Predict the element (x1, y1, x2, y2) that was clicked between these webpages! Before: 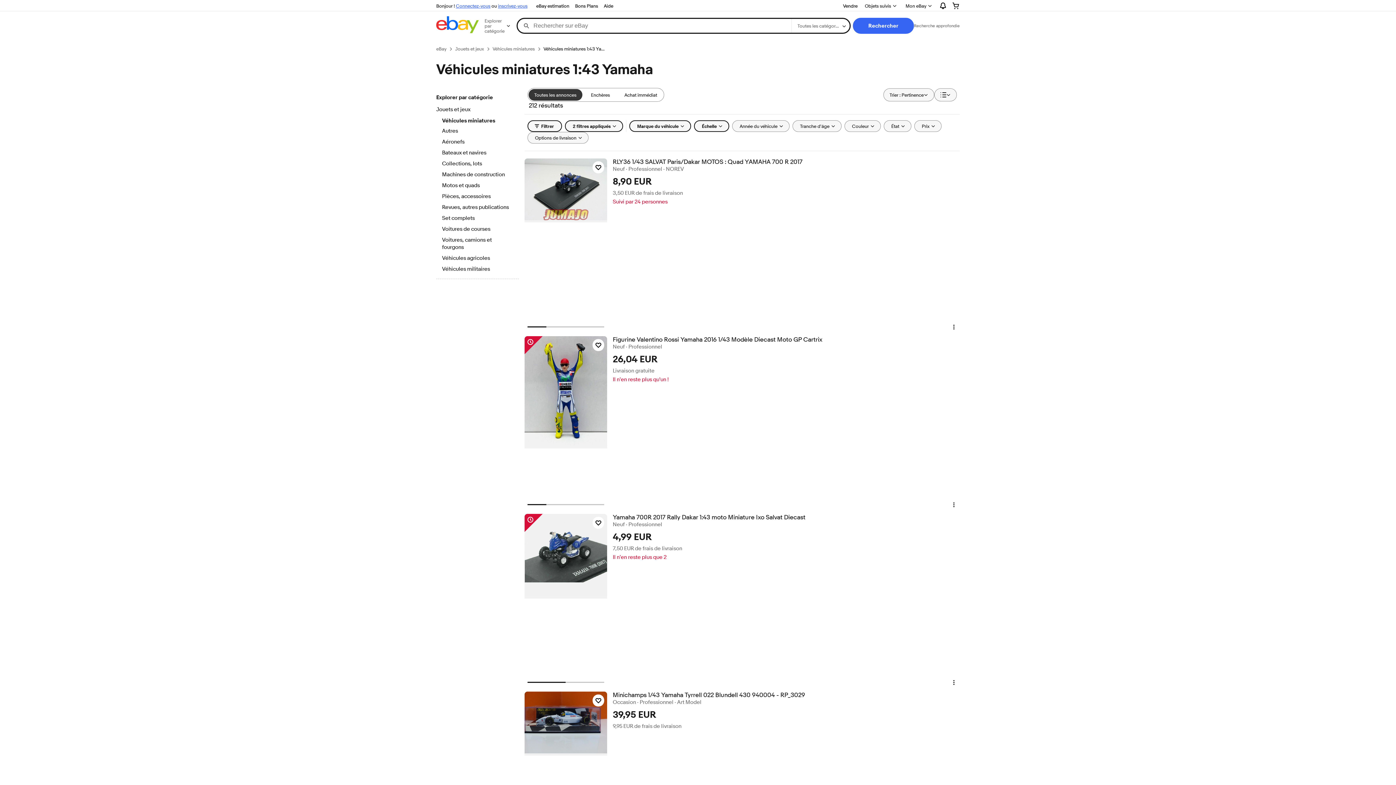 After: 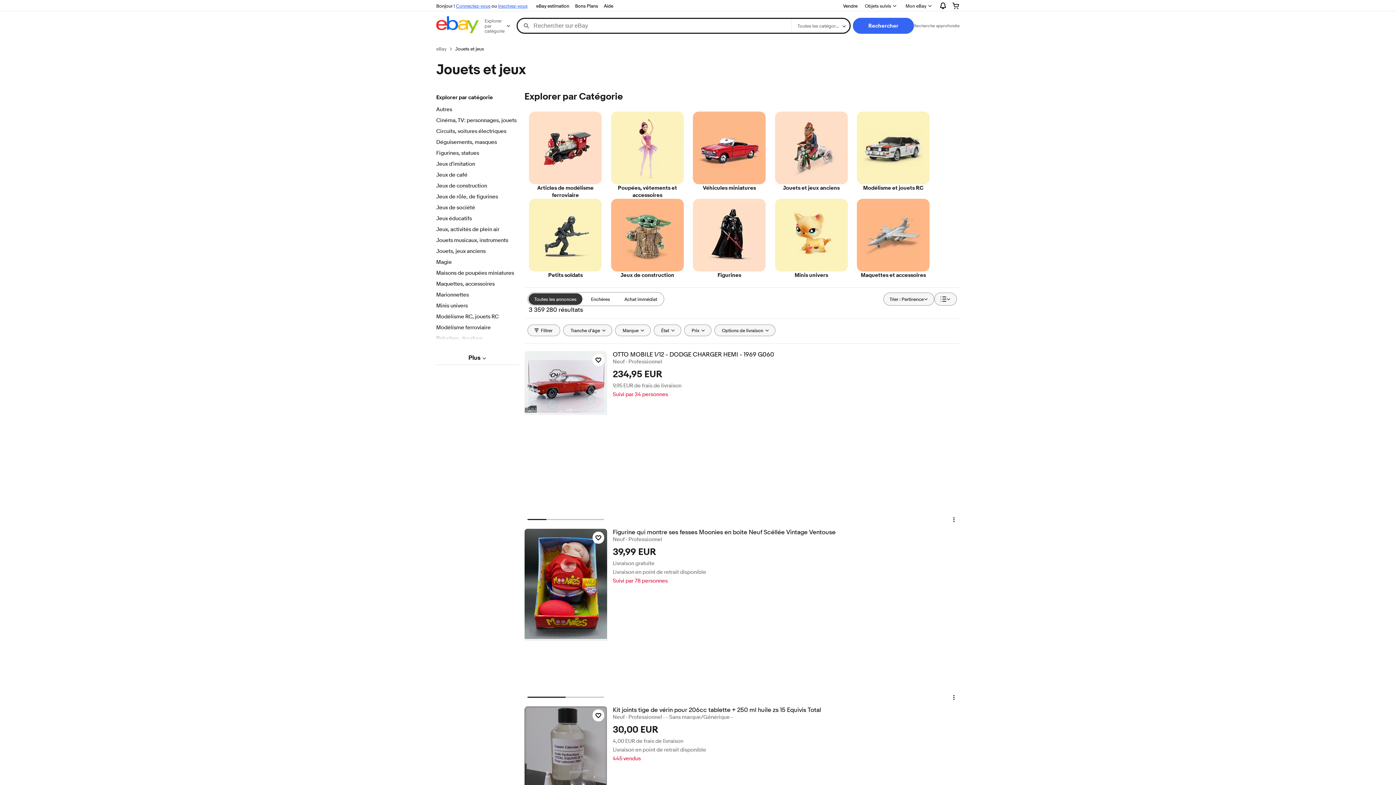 Action: bbox: (455, 45, 484, 52) label: Jouets et jeux